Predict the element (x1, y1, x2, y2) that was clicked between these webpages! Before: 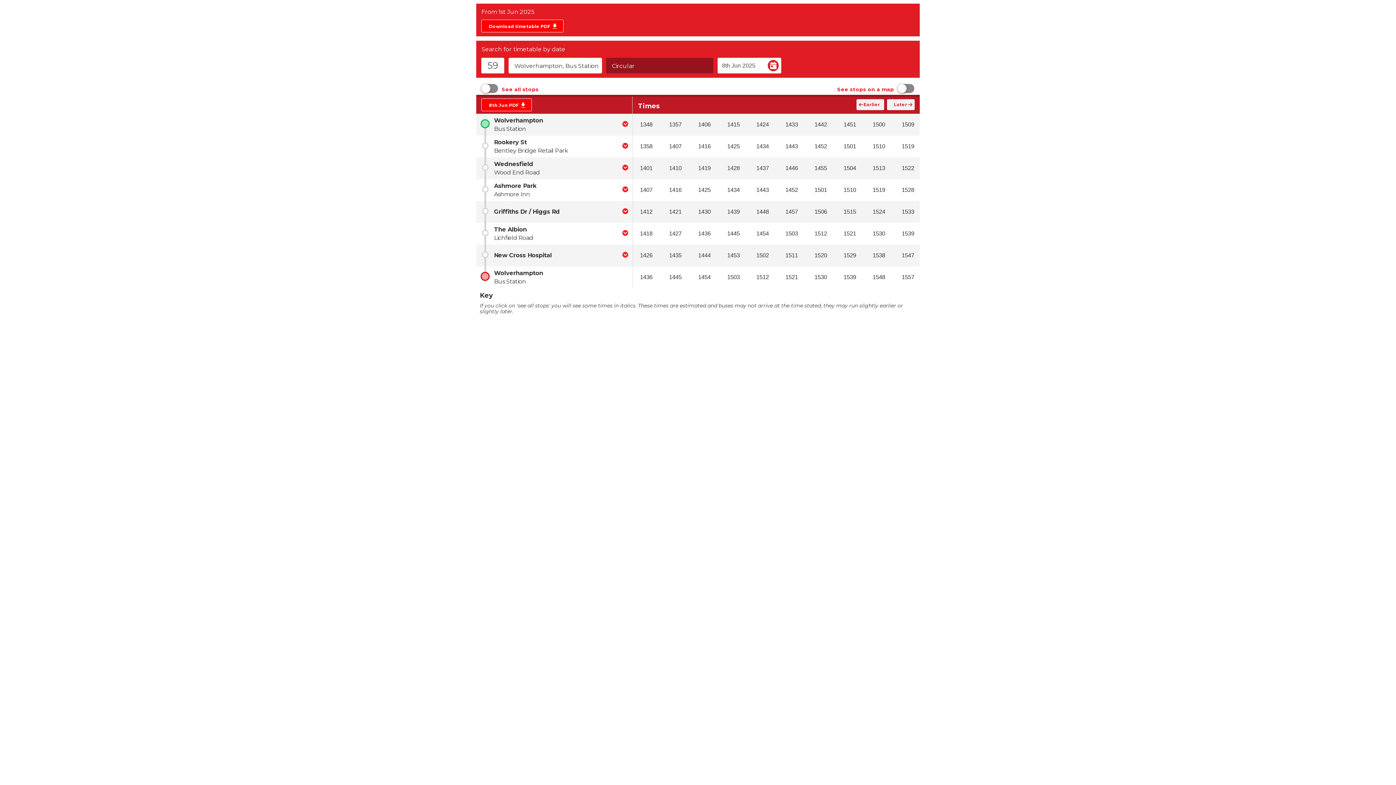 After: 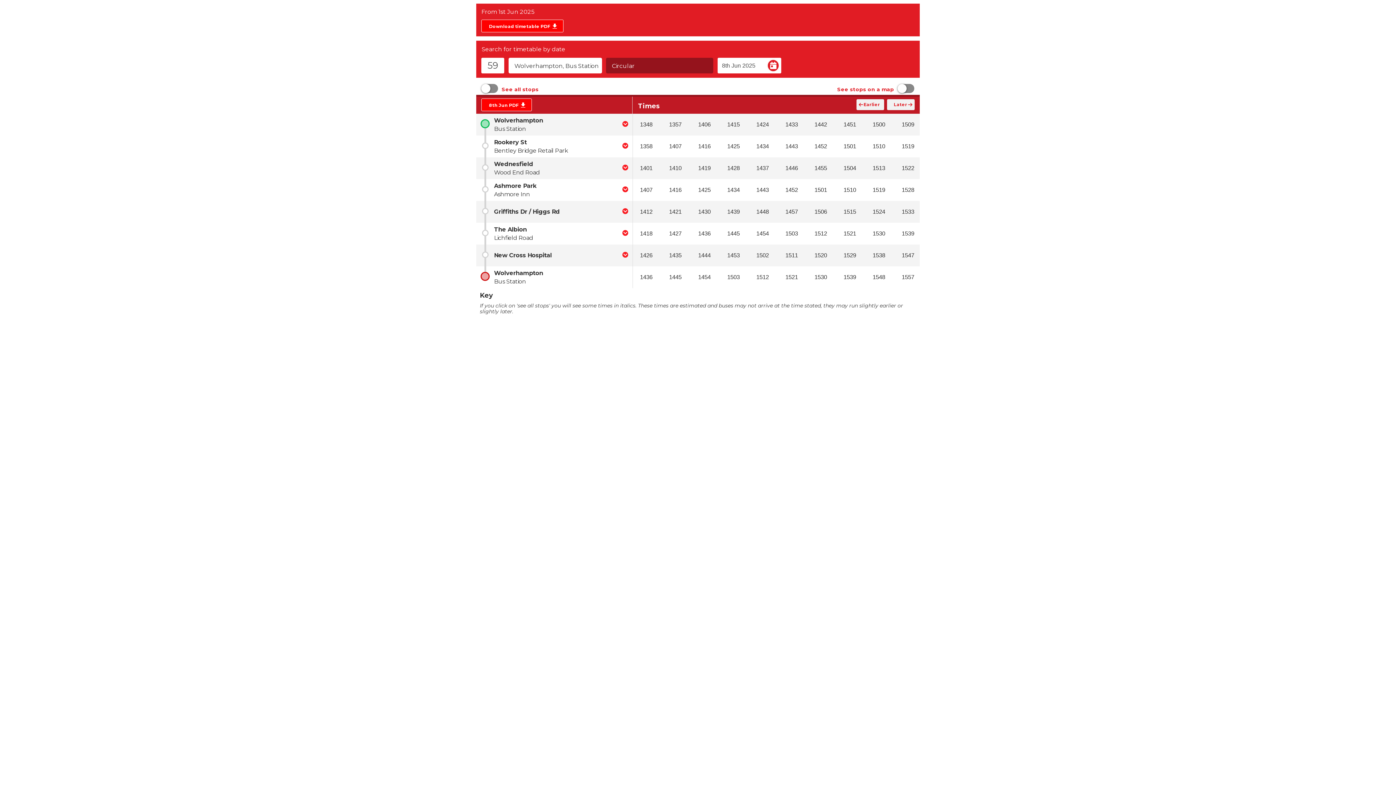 Action: bbox: (481, 19, 563, 32) label: Download timetable PDF